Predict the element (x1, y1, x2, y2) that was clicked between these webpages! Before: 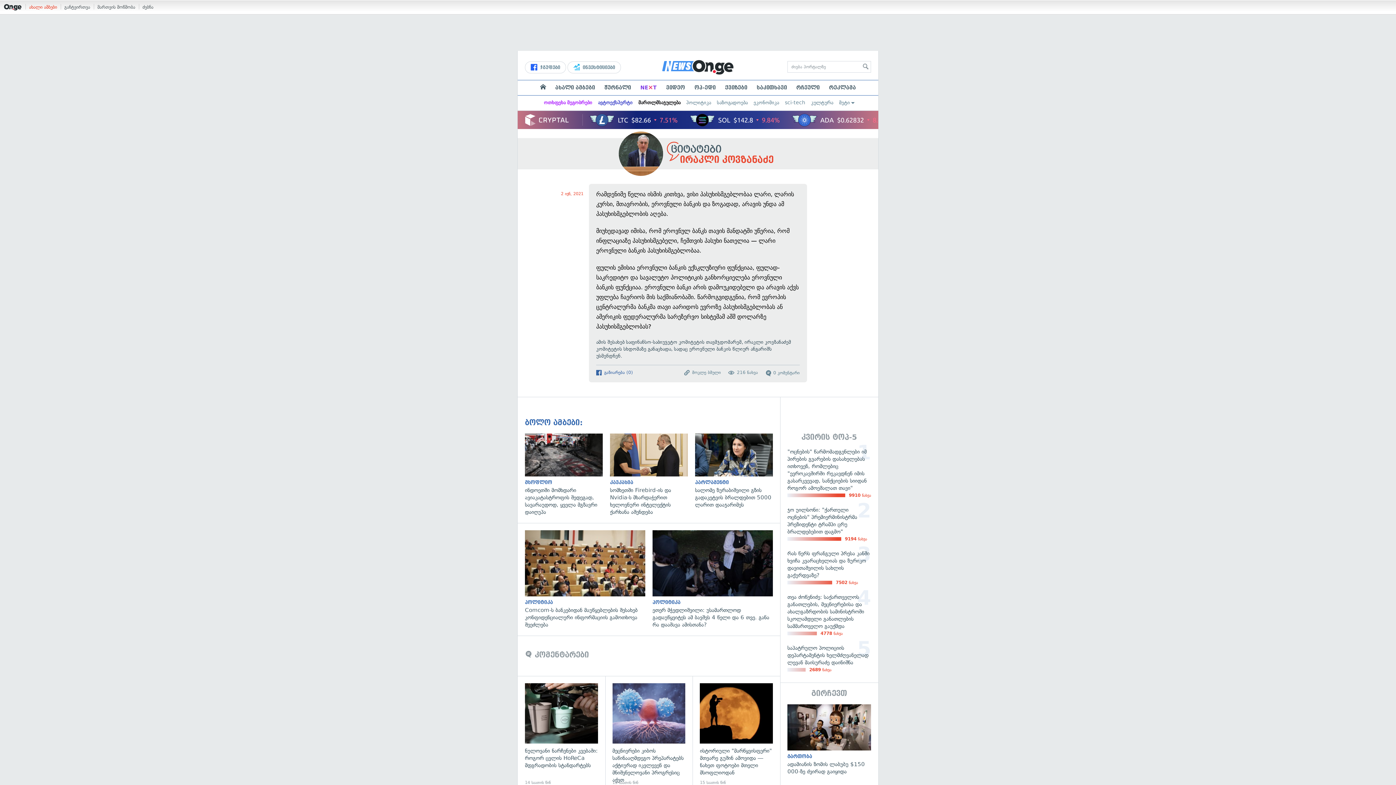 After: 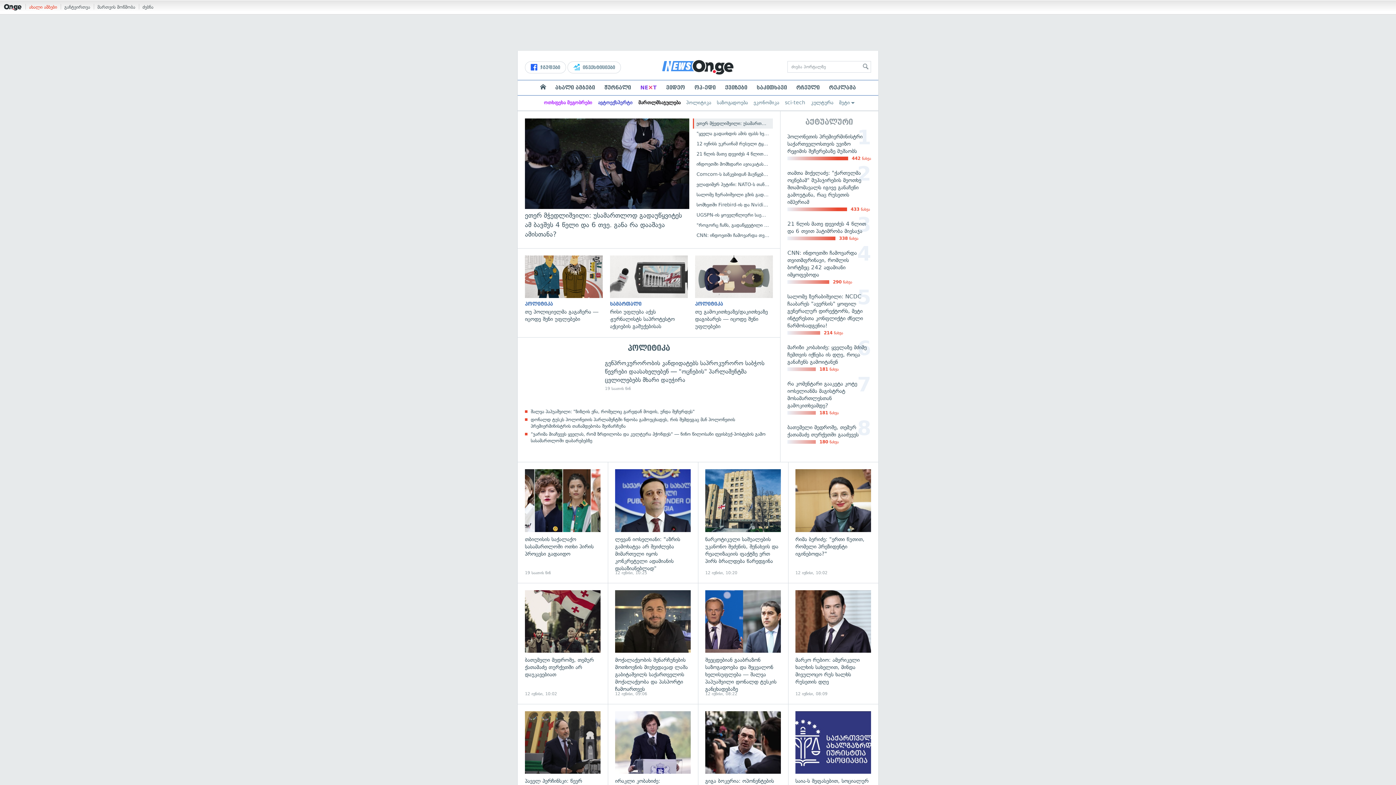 Action: bbox: (658, 70, 737, 75)